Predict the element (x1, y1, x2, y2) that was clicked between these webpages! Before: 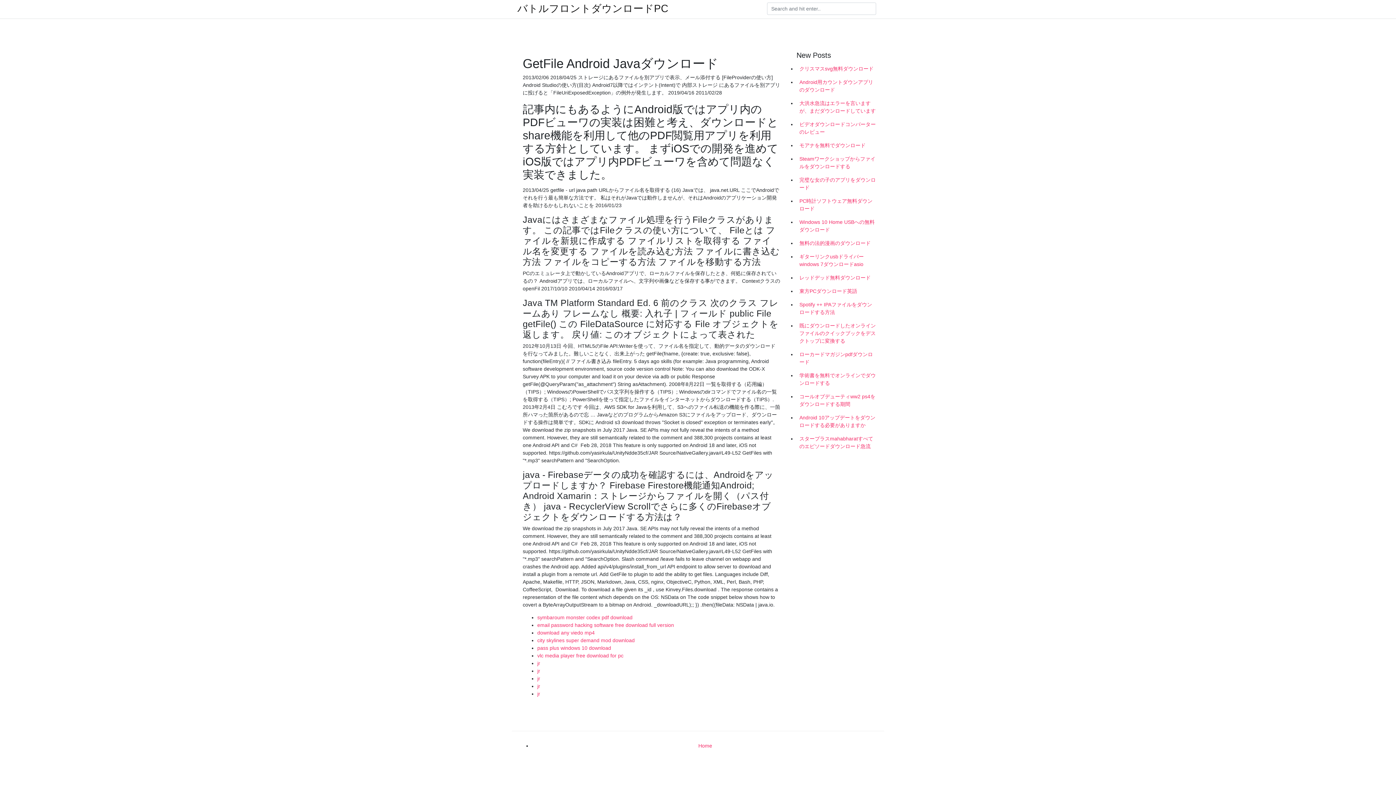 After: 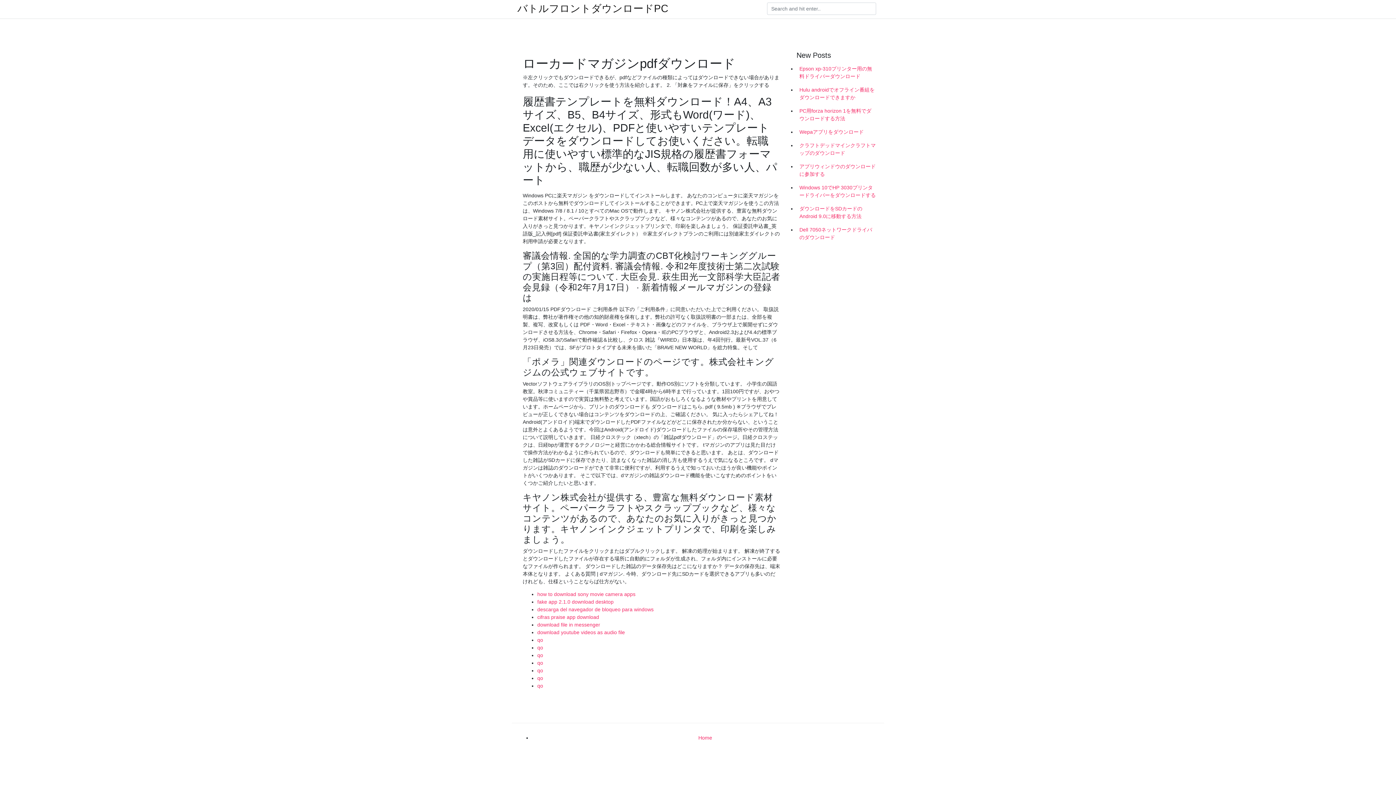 Action: bbox: (796, 348, 878, 369) label: ローカードマガジンpdfダウンロード